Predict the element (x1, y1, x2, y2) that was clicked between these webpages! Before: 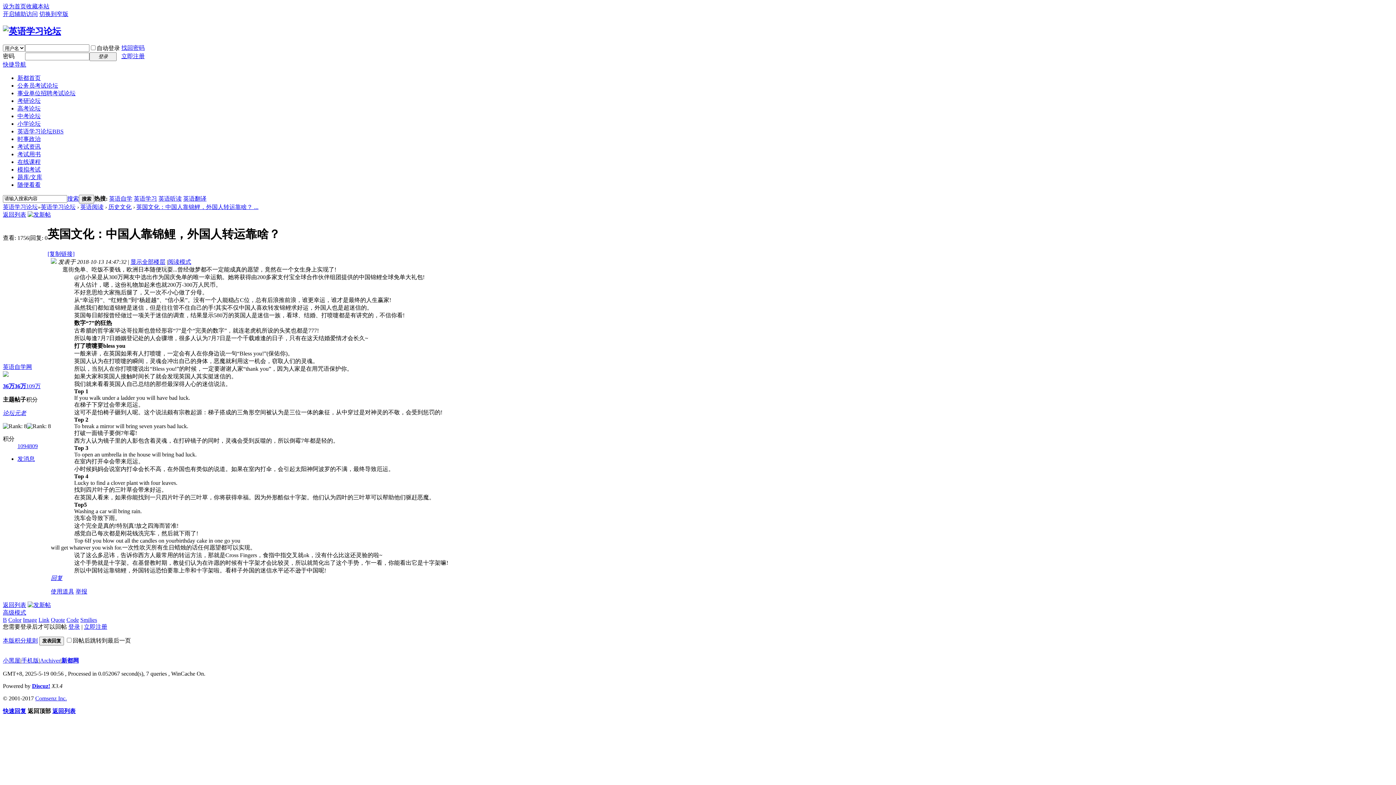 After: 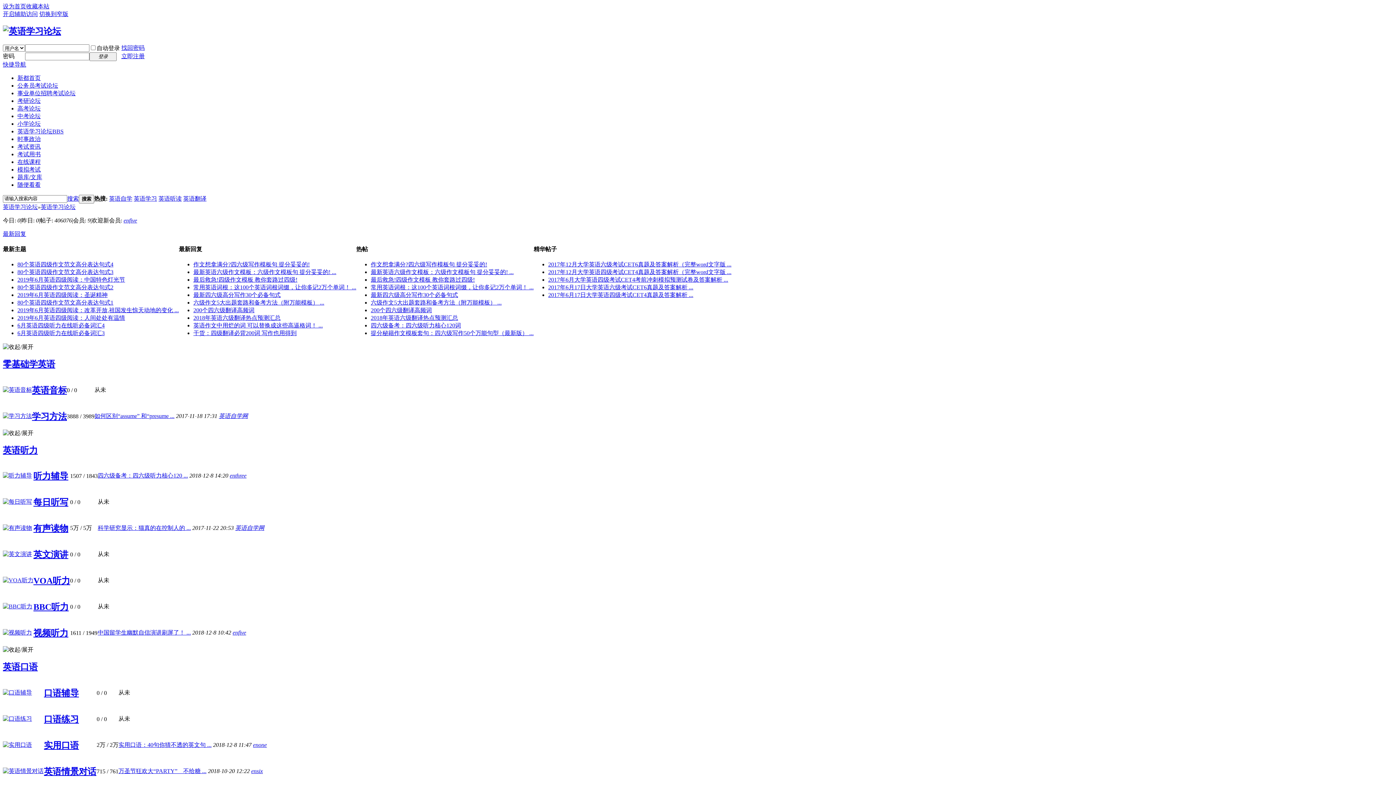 Action: label: 英语学习论坛 bbox: (40, 203, 75, 210)